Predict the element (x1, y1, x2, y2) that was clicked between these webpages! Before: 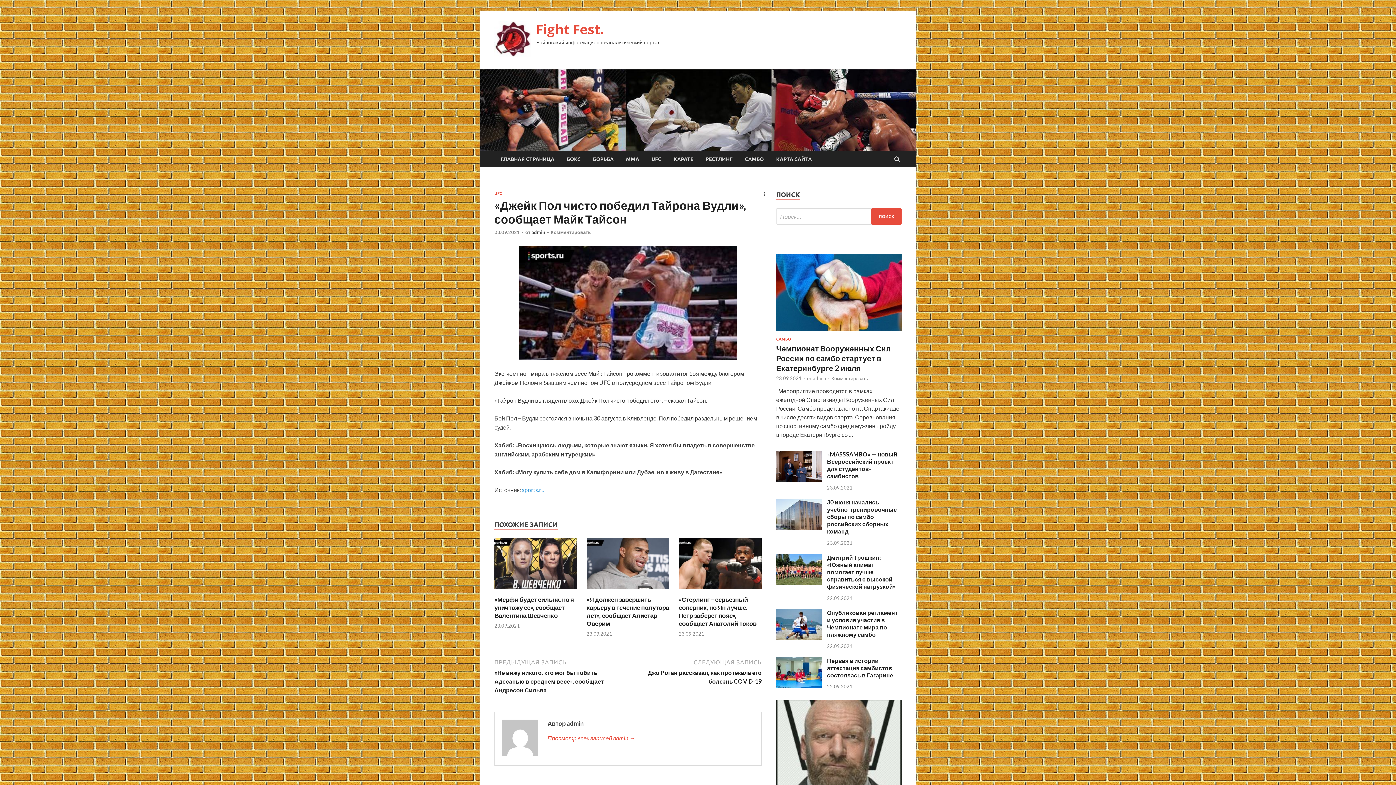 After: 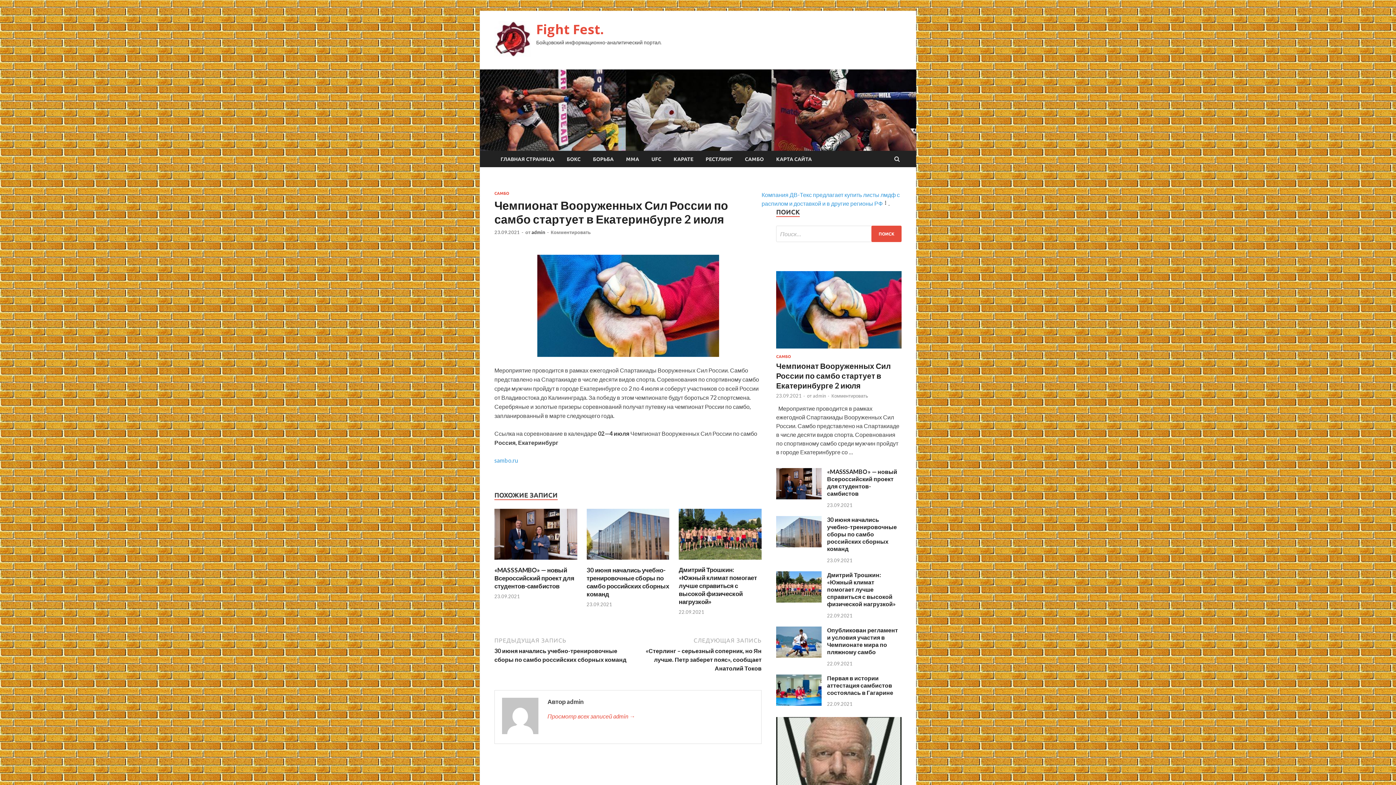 Action: bbox: (776, 329, 901, 336)